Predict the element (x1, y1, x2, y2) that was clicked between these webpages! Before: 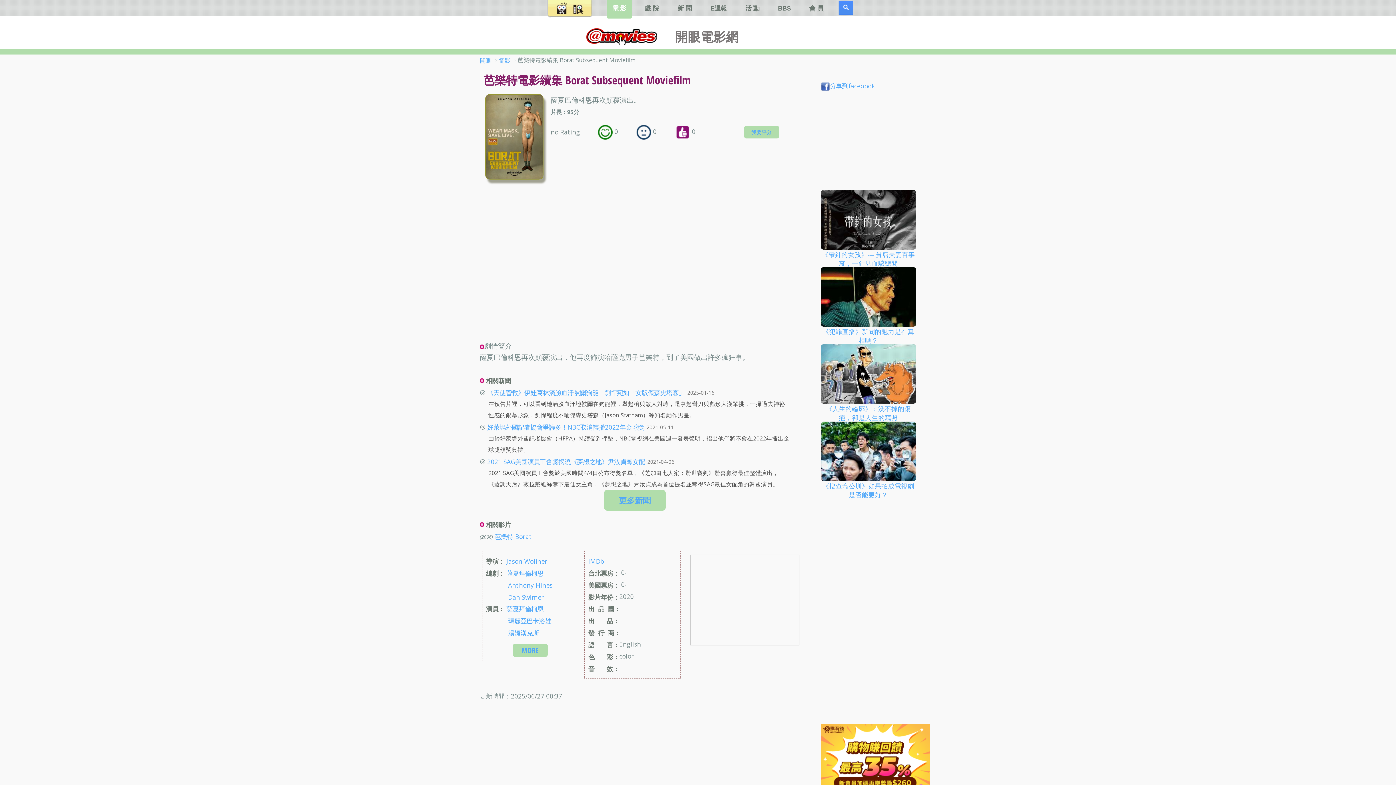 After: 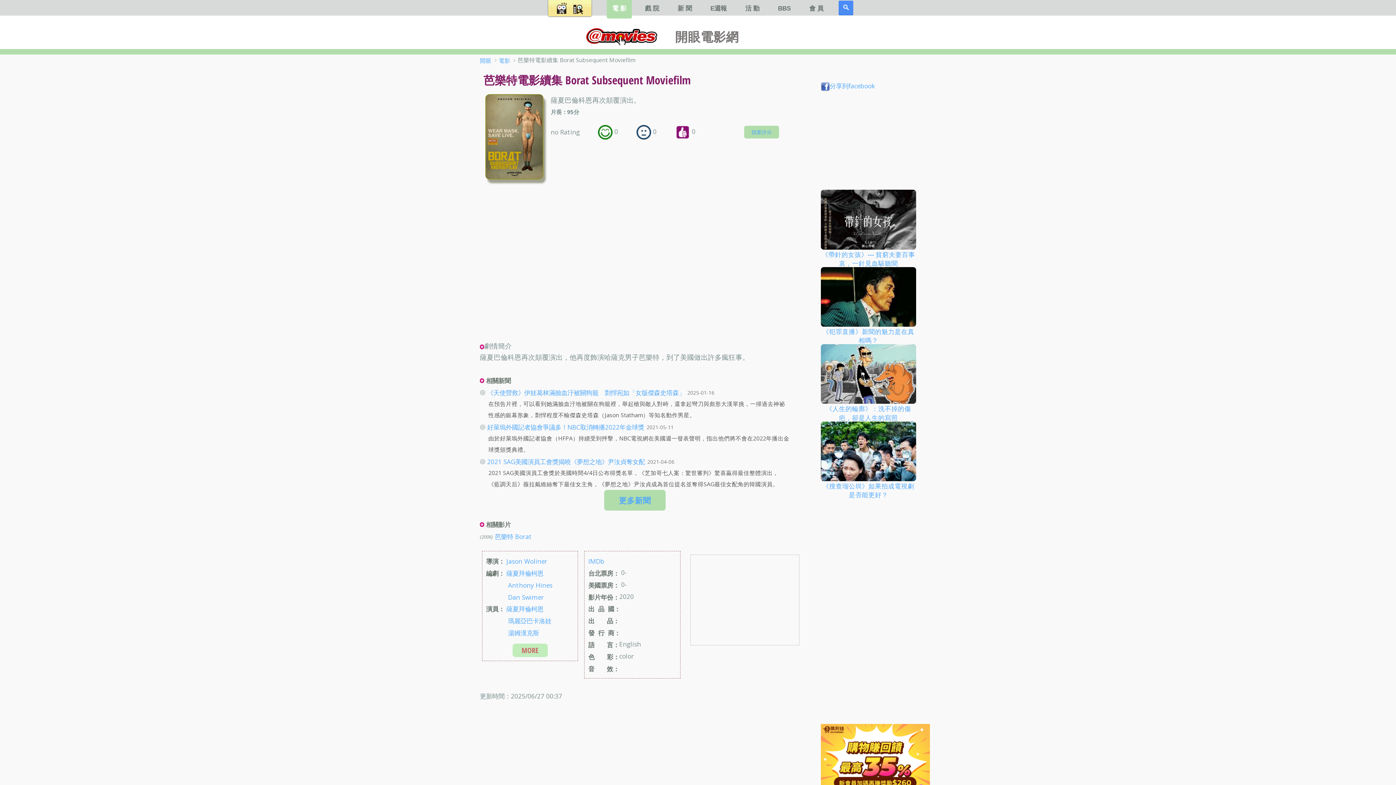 Action: label: MORE bbox: (512, 643, 547, 657)